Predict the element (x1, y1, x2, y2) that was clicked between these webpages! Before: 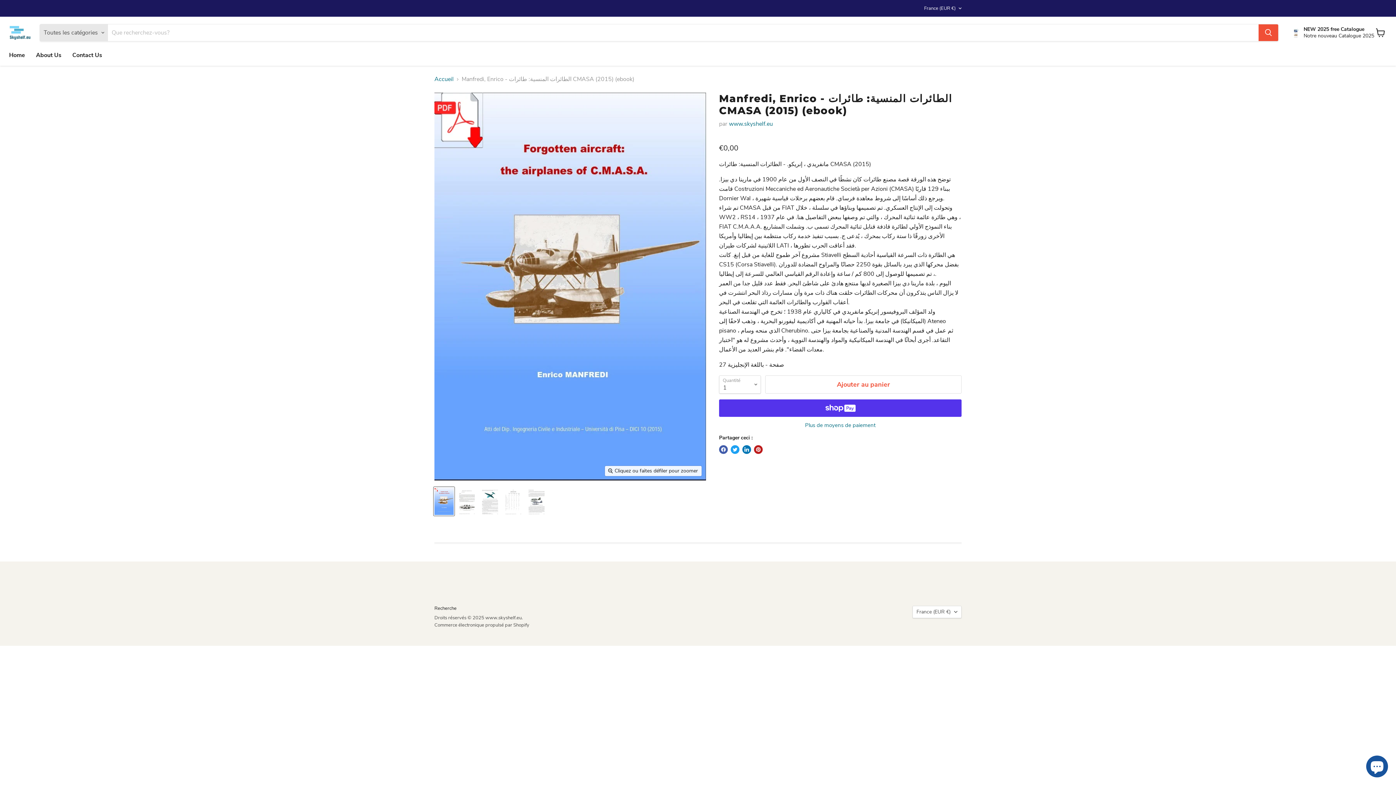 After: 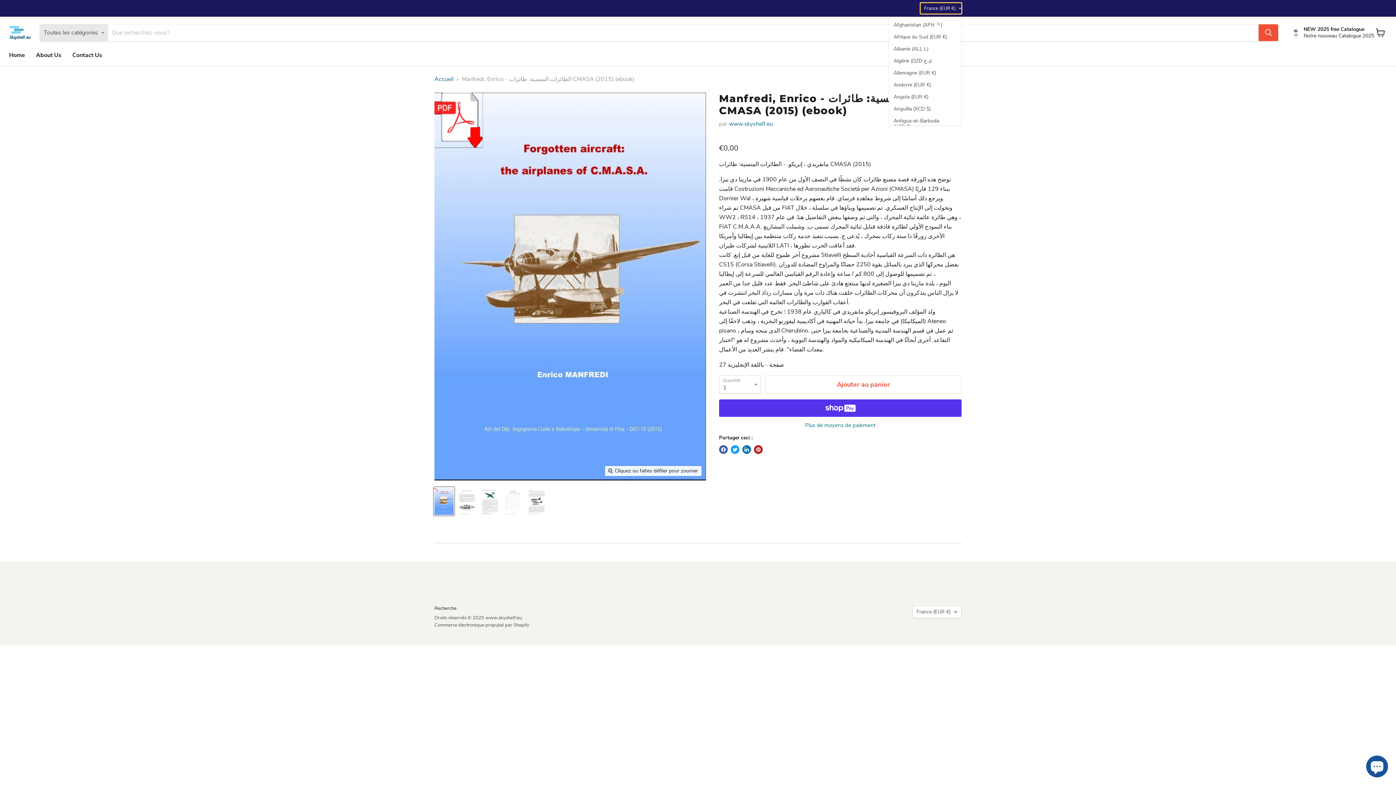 Action: label: France (EUR €) bbox: (920, 2, 961, 13)